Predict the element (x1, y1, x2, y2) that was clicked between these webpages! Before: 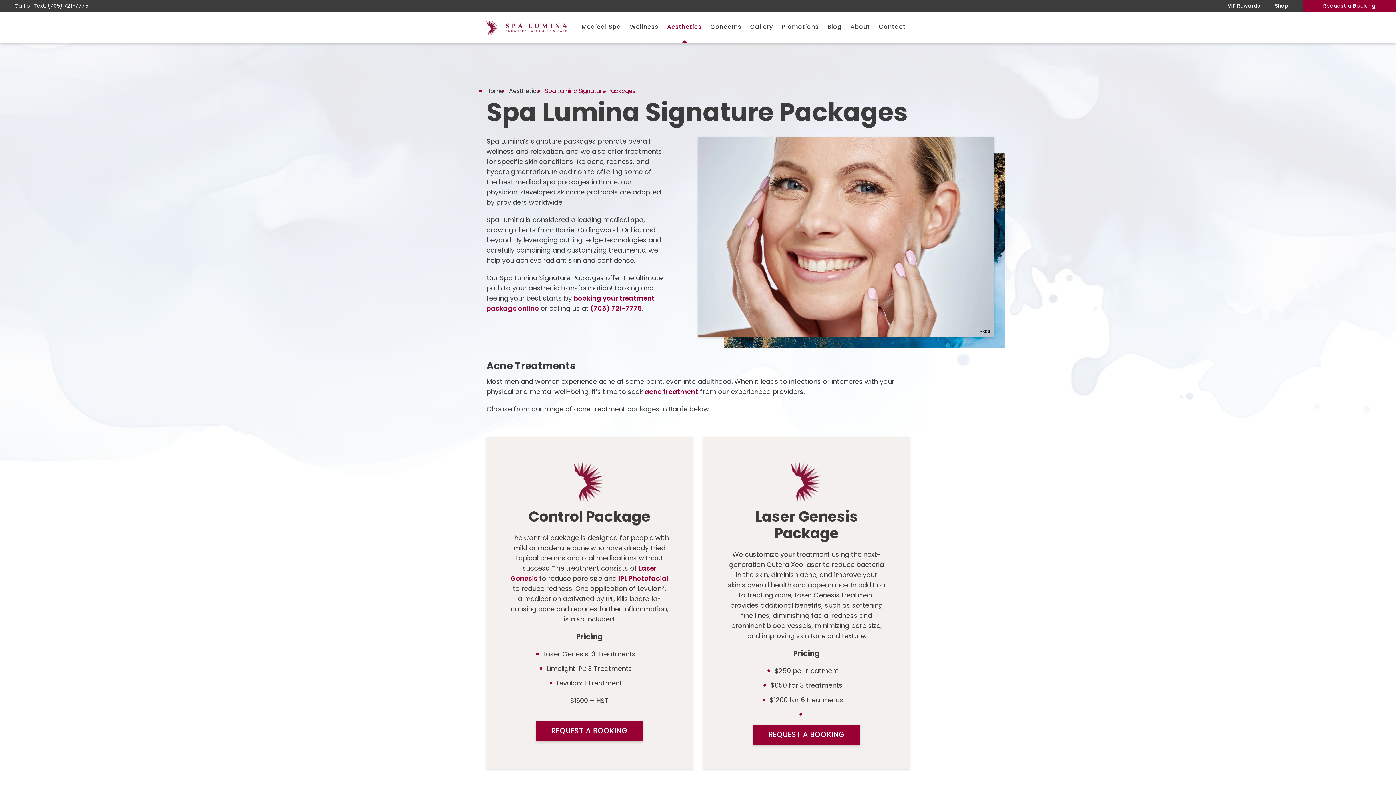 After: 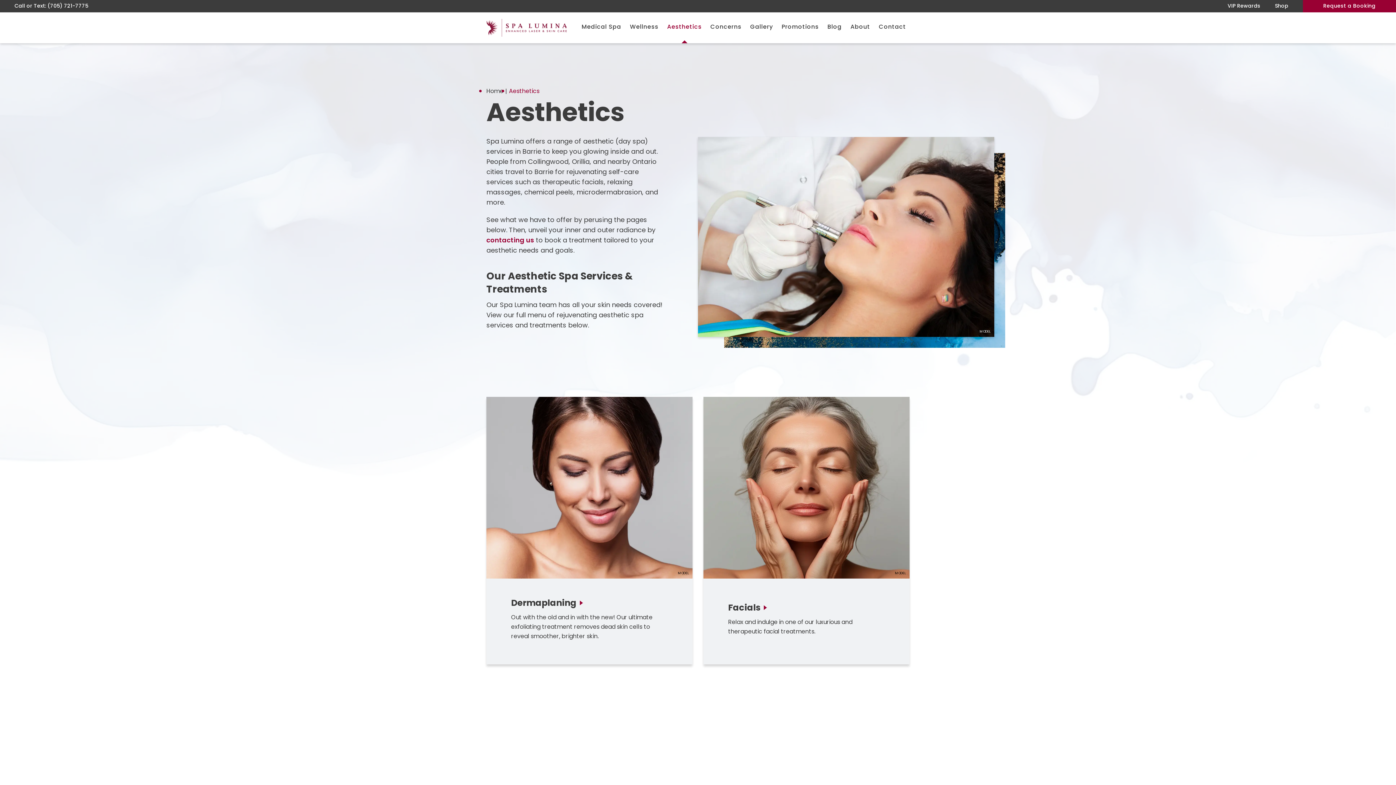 Action: bbox: (663, 12, 705, 43) label: Aesthetics